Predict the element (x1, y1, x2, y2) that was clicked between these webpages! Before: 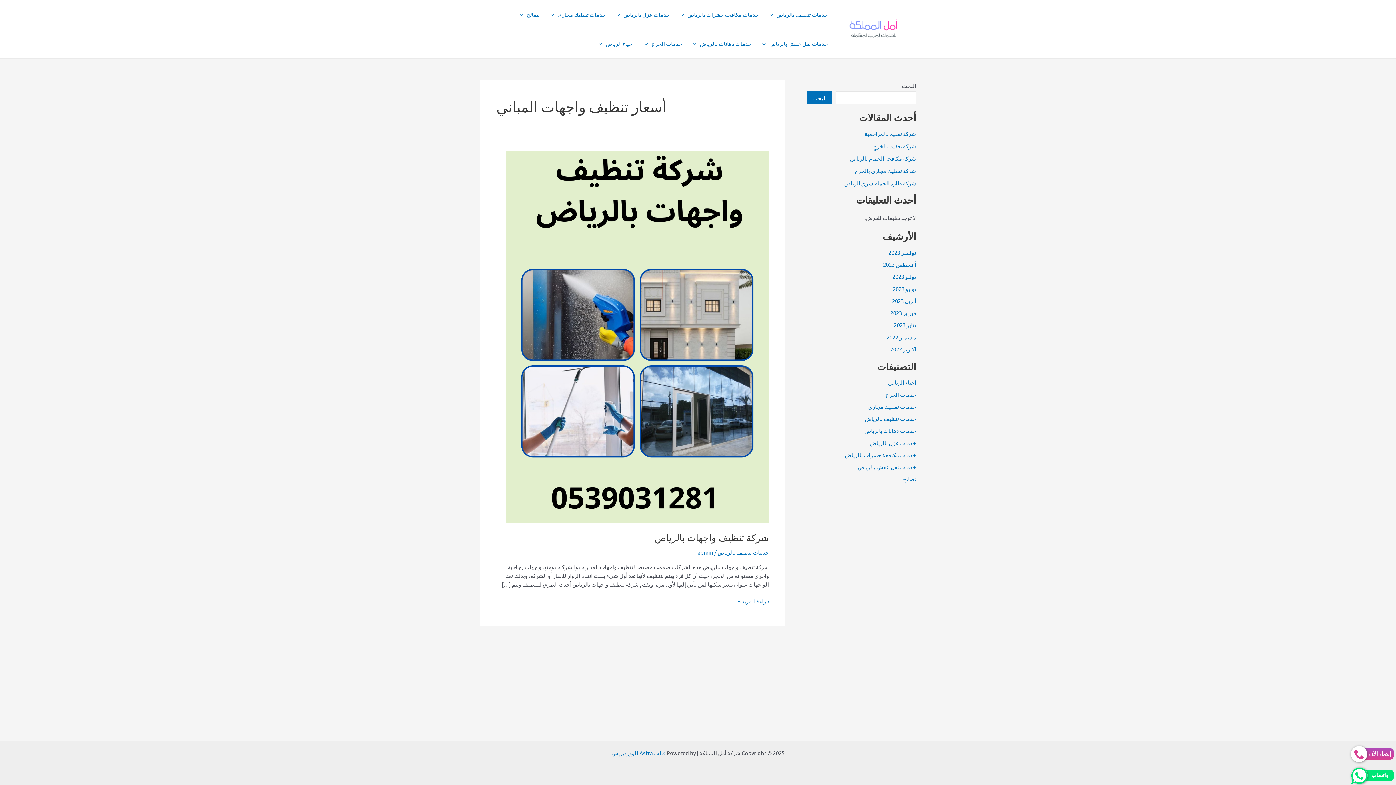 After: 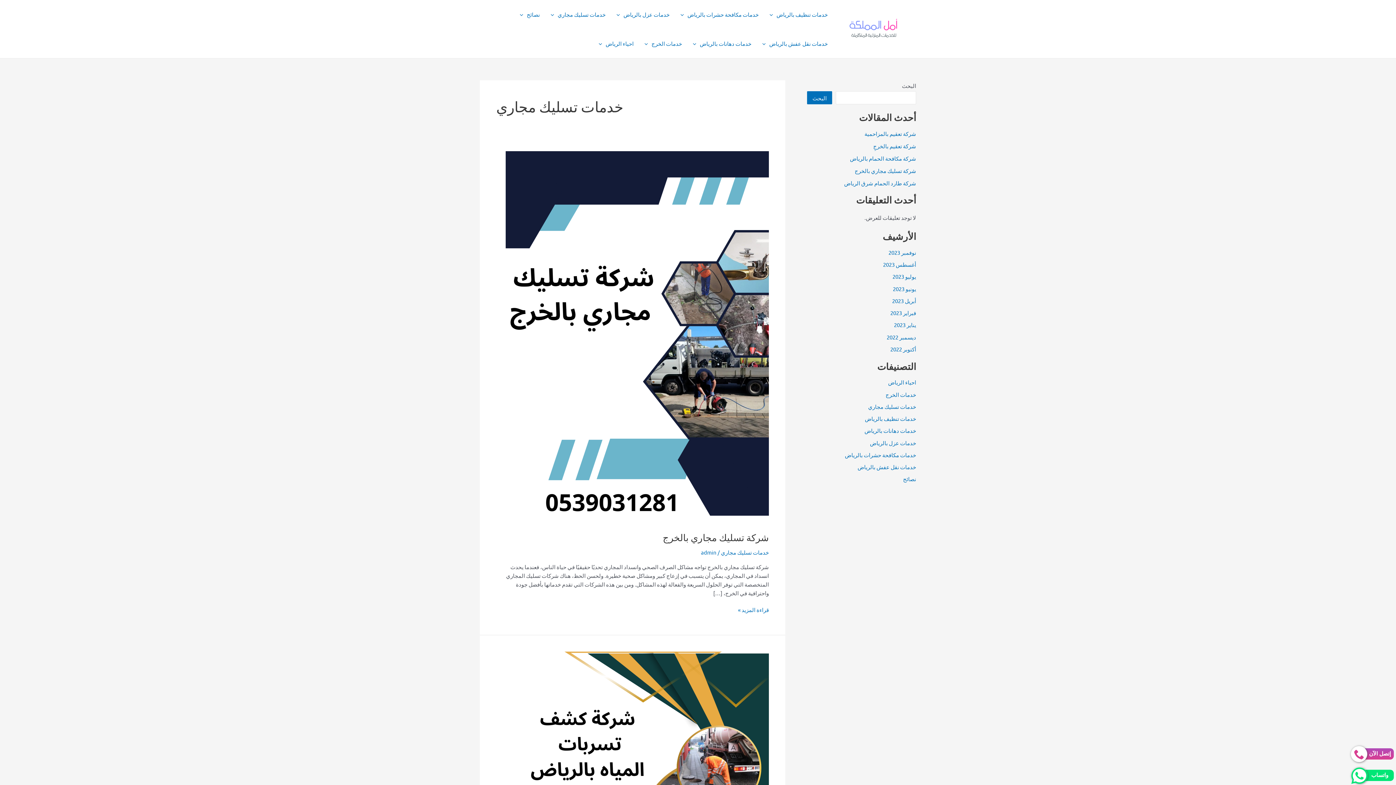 Action: label: خدمات تسليك مجاري bbox: (868, 403, 916, 410)